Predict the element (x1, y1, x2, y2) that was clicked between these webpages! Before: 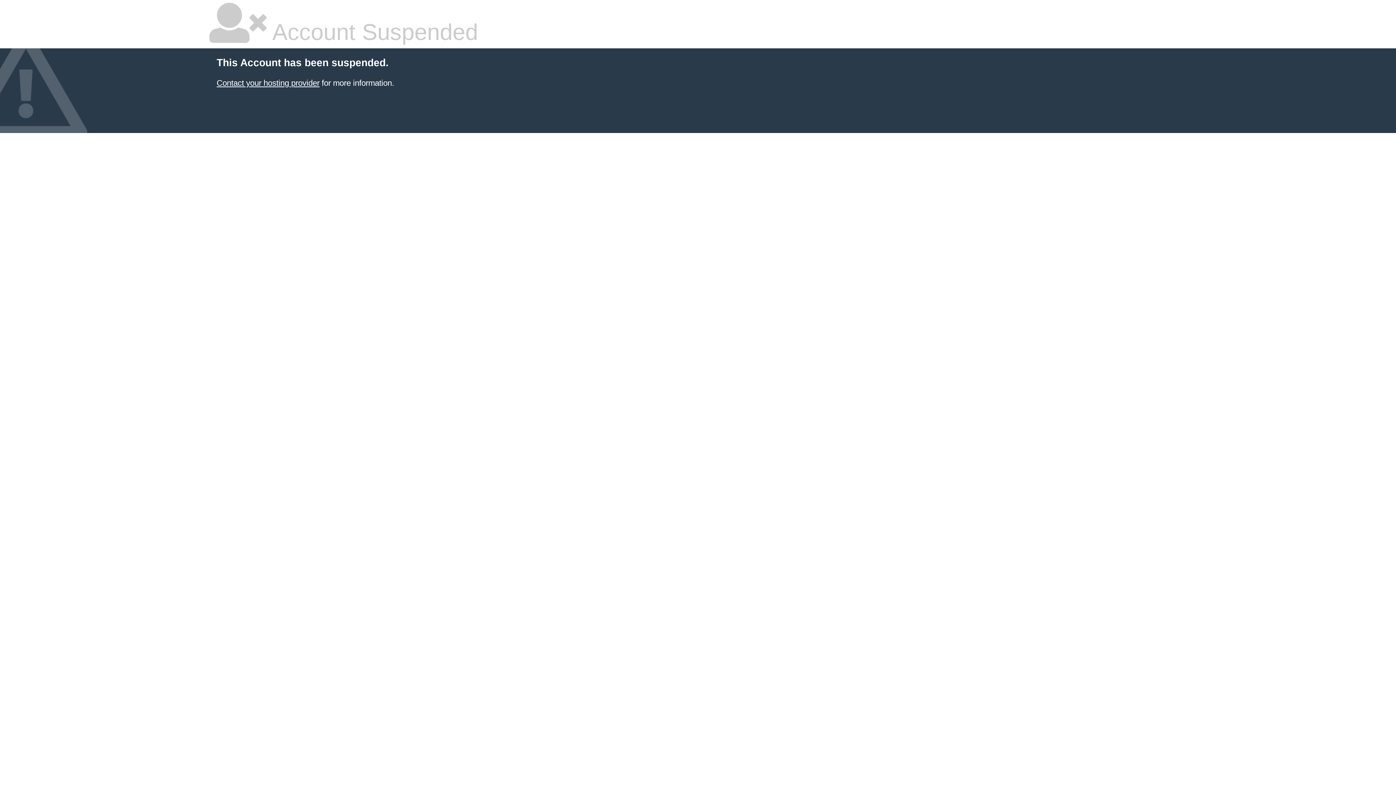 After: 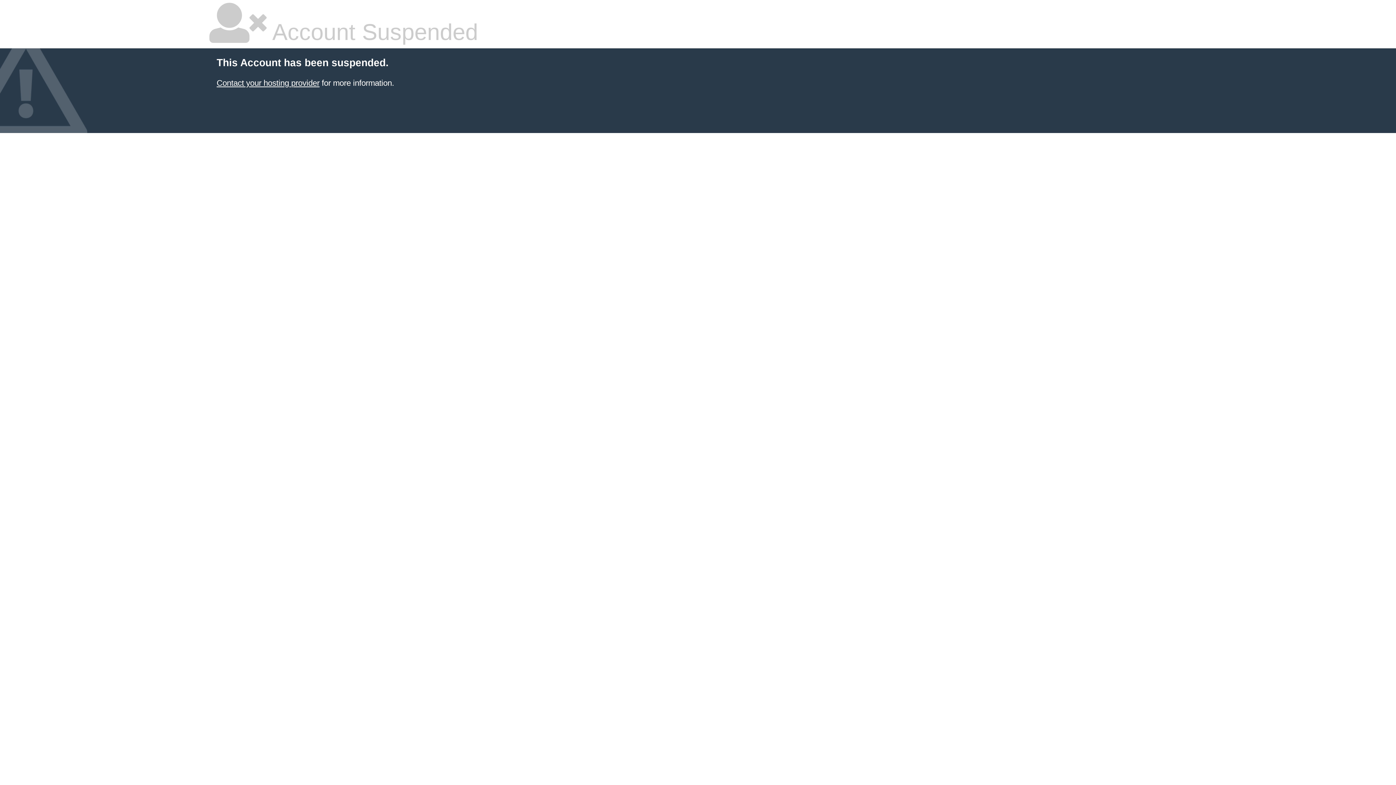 Action: bbox: (216, 78, 319, 87) label: Contact your hosting provider